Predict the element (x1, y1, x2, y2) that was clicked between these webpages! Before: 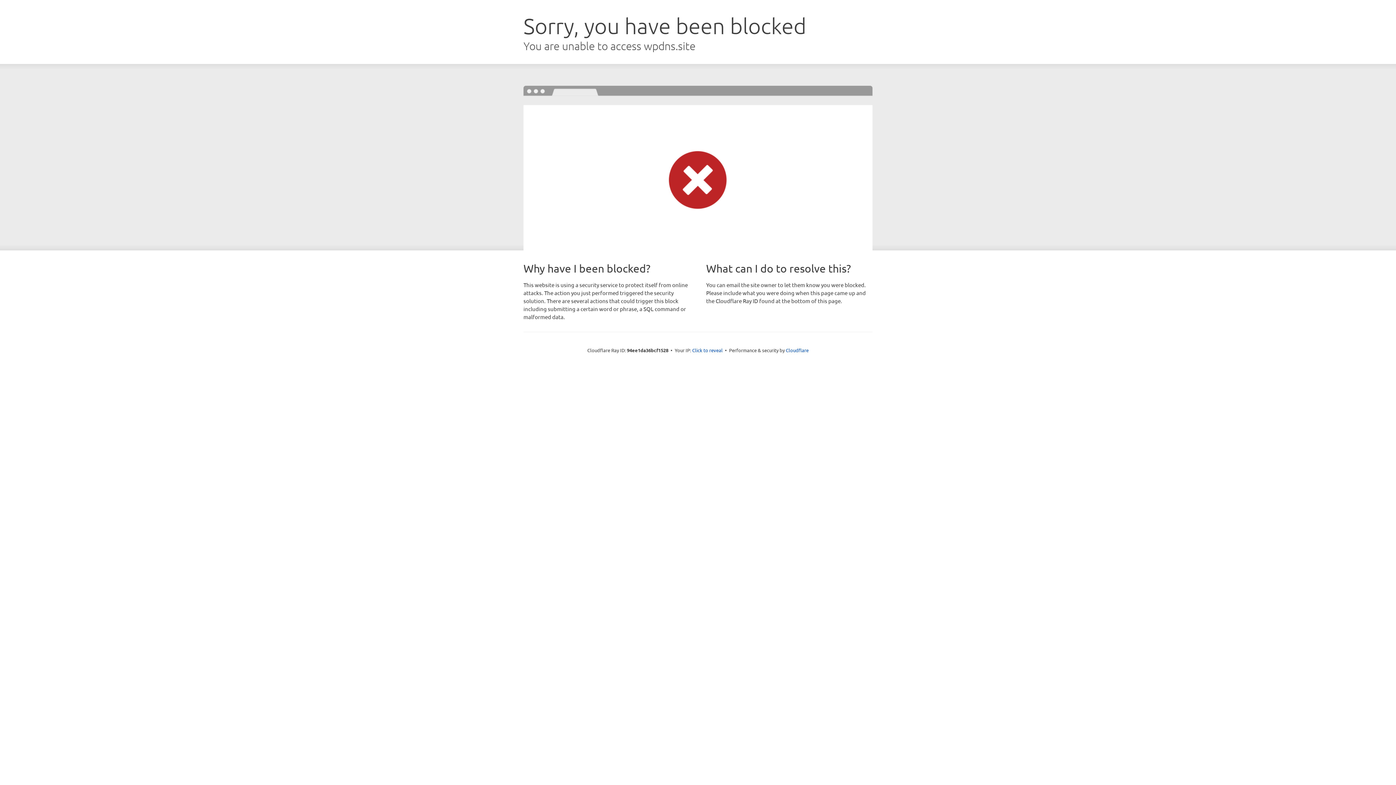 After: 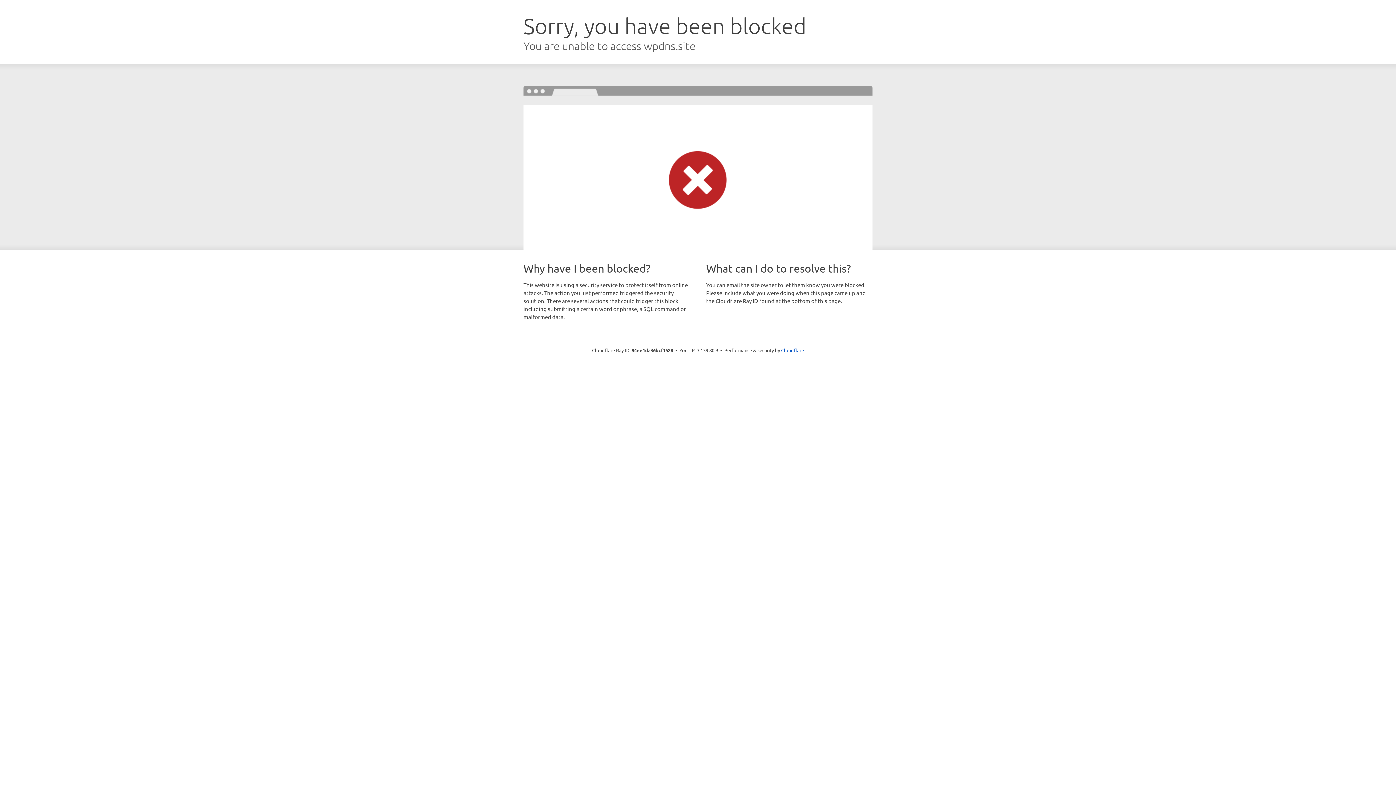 Action: bbox: (692, 346, 722, 353) label: Click to reveal